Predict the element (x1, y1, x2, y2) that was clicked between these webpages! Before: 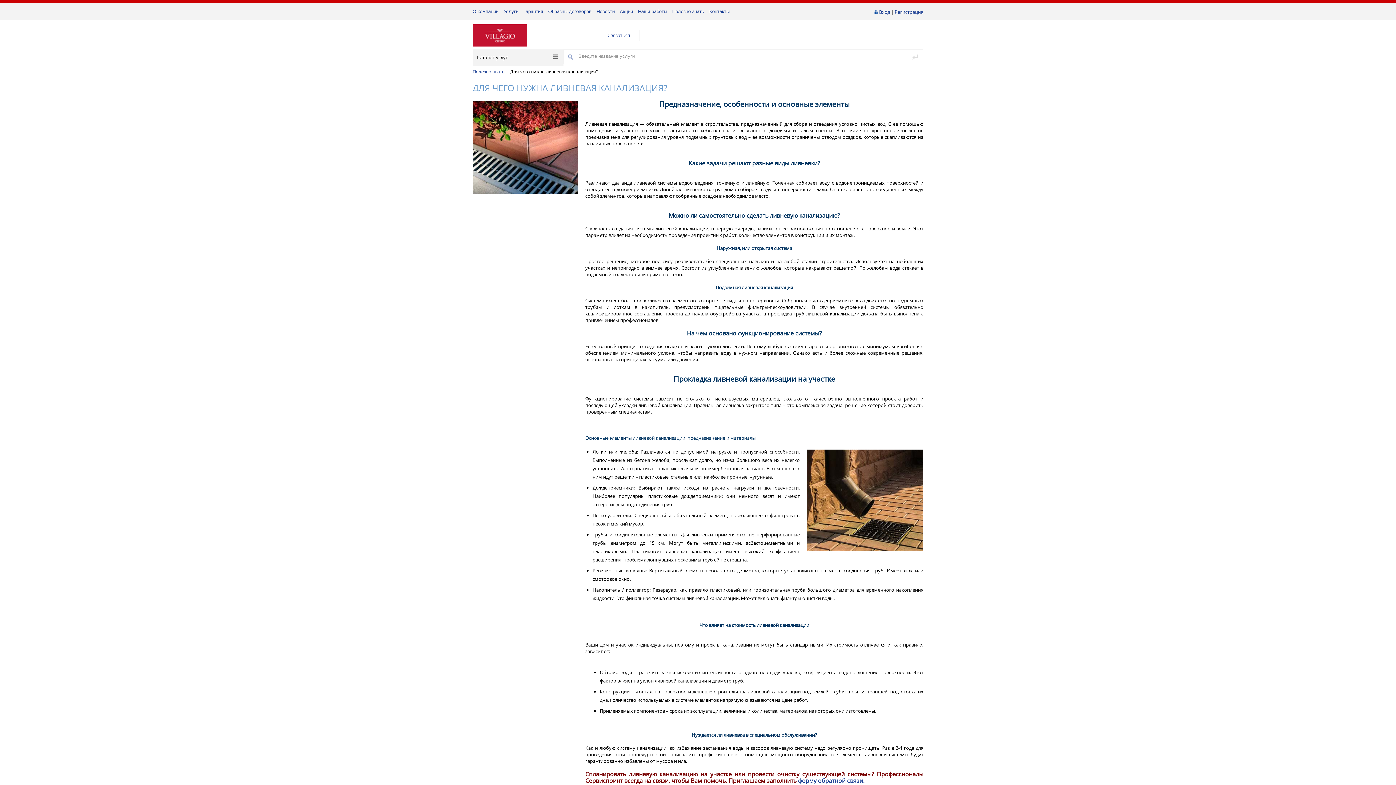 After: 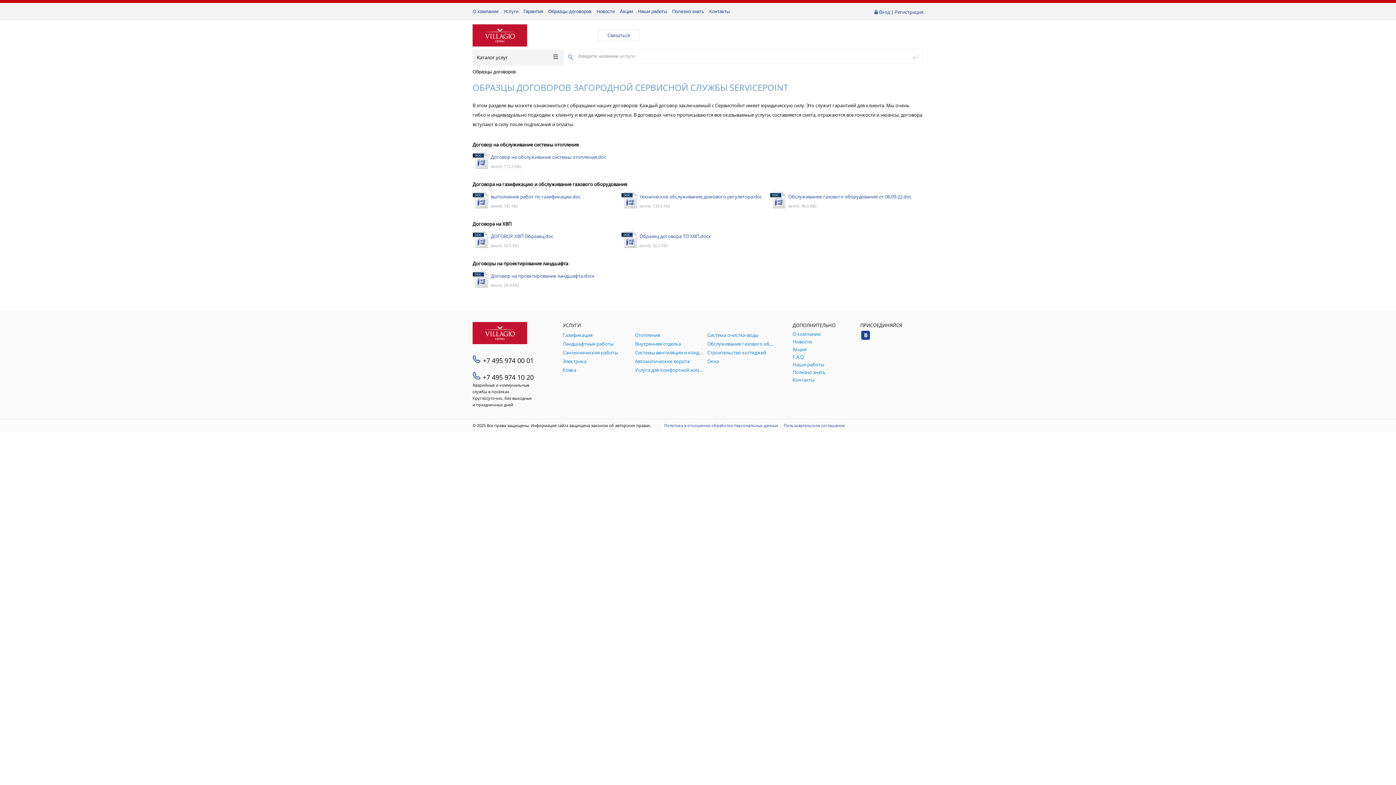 Action: label: Образцы договоров bbox: (548, 8, 591, 14)